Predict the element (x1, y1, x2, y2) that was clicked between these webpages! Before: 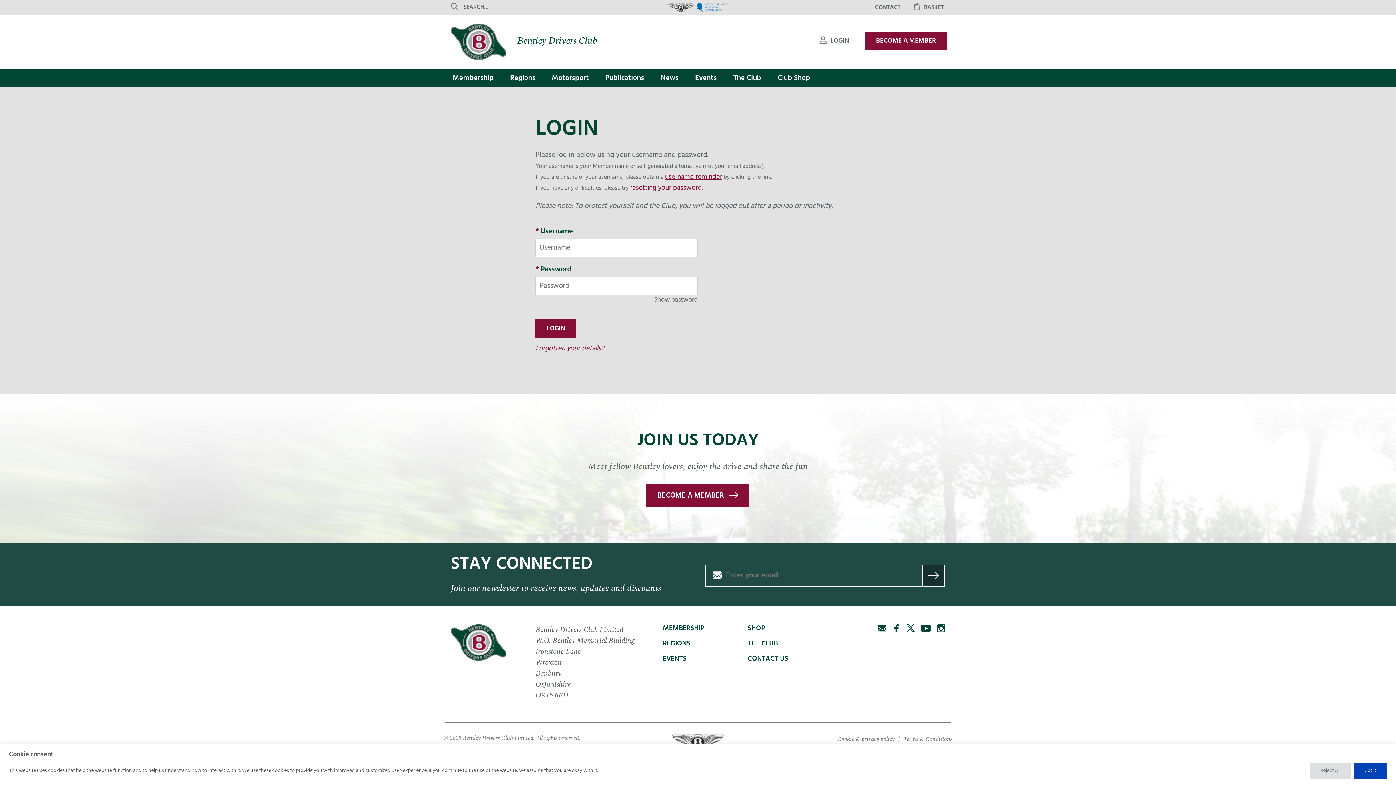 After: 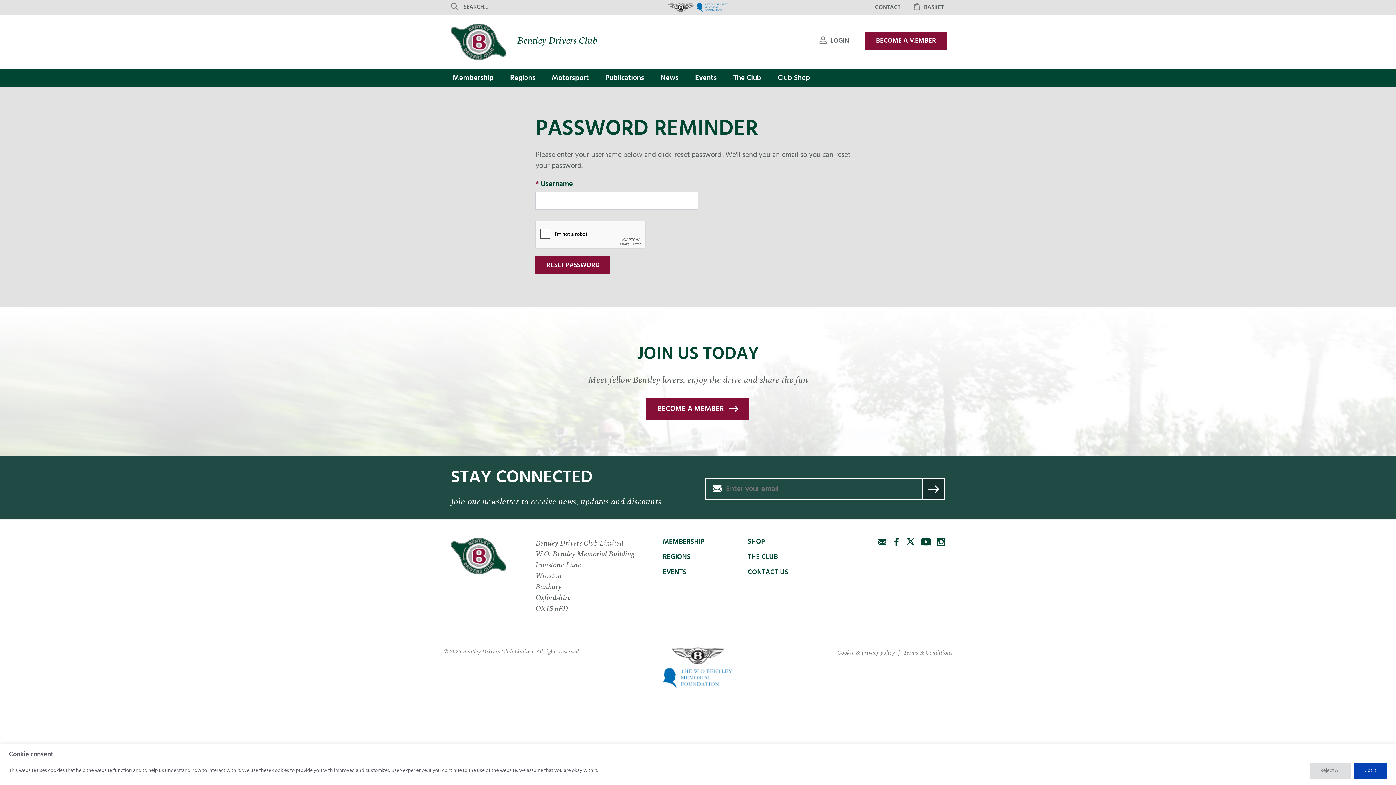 Action: bbox: (630, 182, 701, 193) label: resetting your password